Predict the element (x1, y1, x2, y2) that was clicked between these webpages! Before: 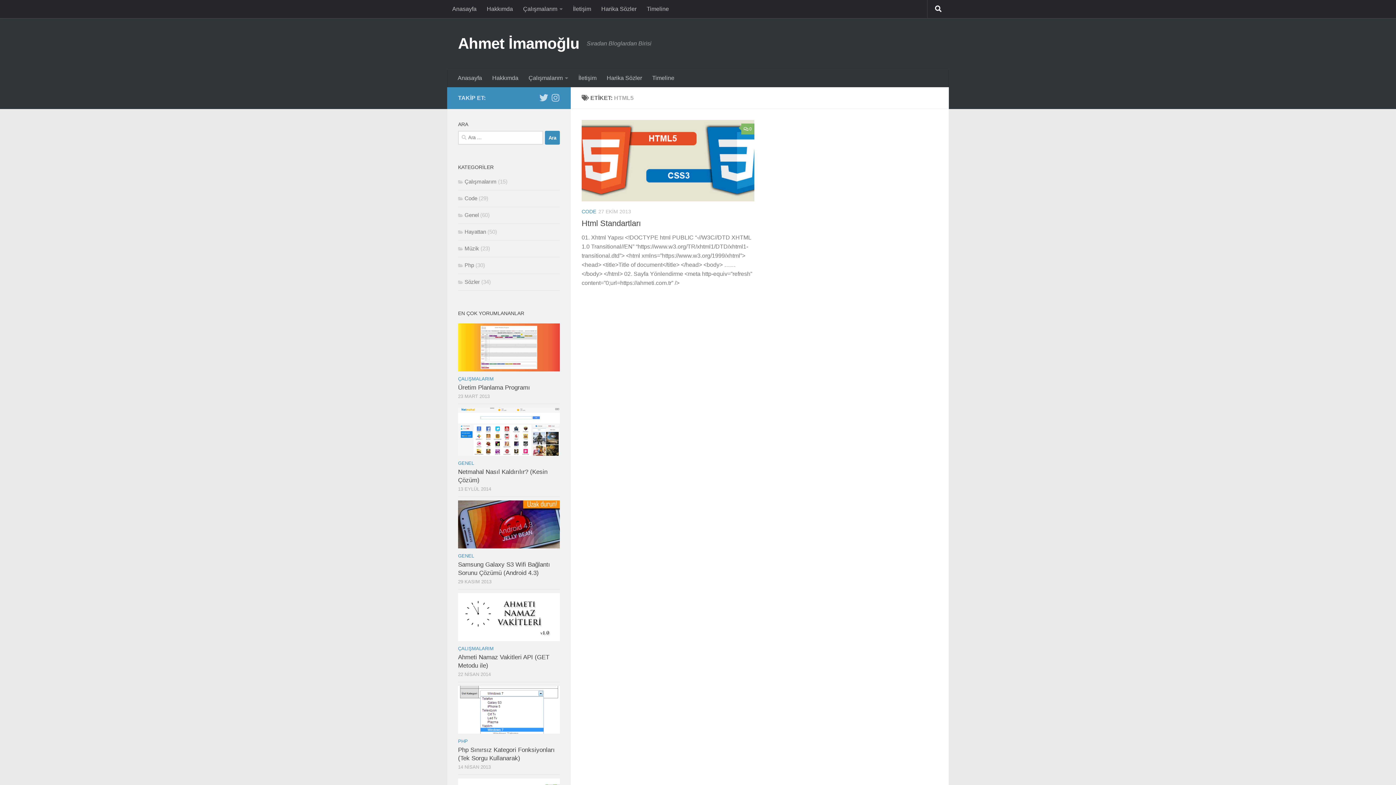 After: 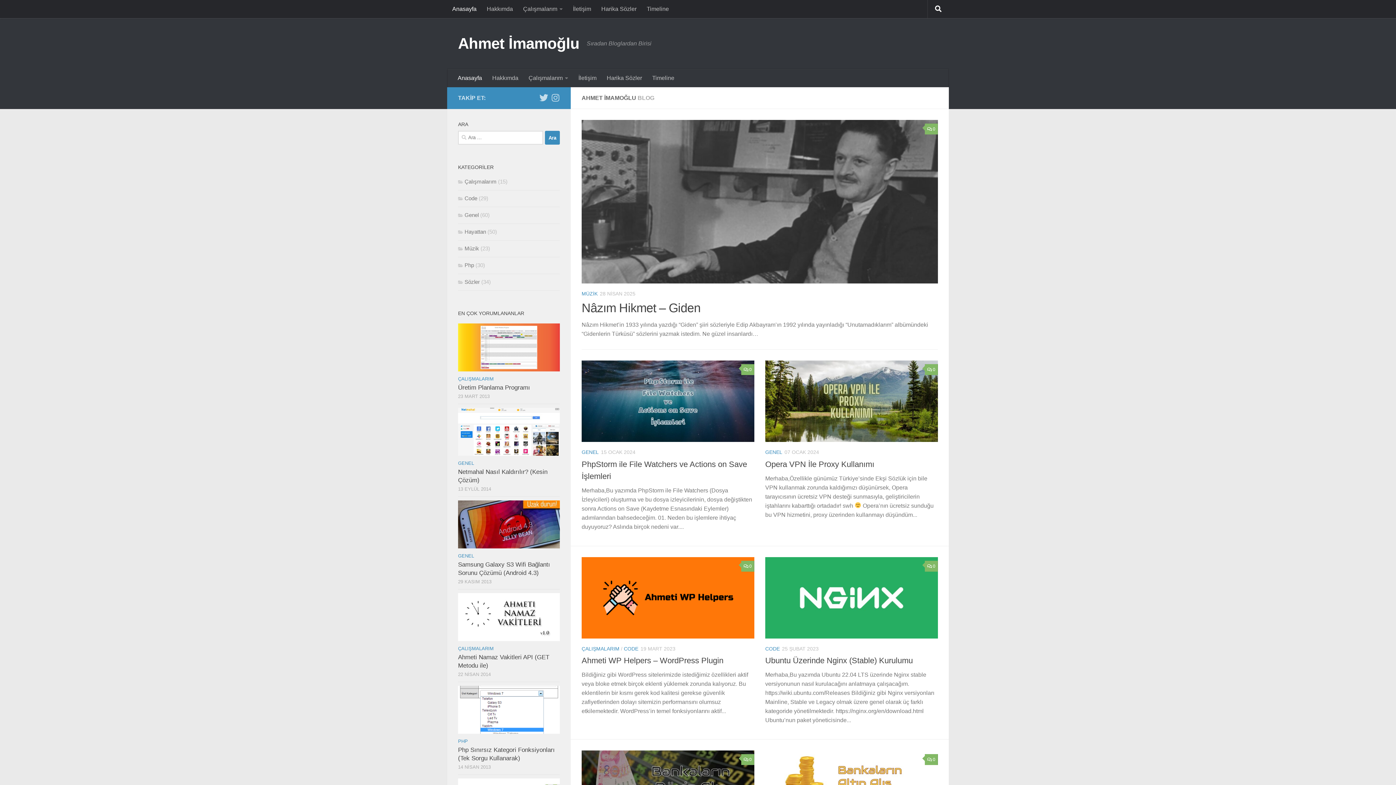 Action: bbox: (452, 69, 487, 87) label: Anasayfa